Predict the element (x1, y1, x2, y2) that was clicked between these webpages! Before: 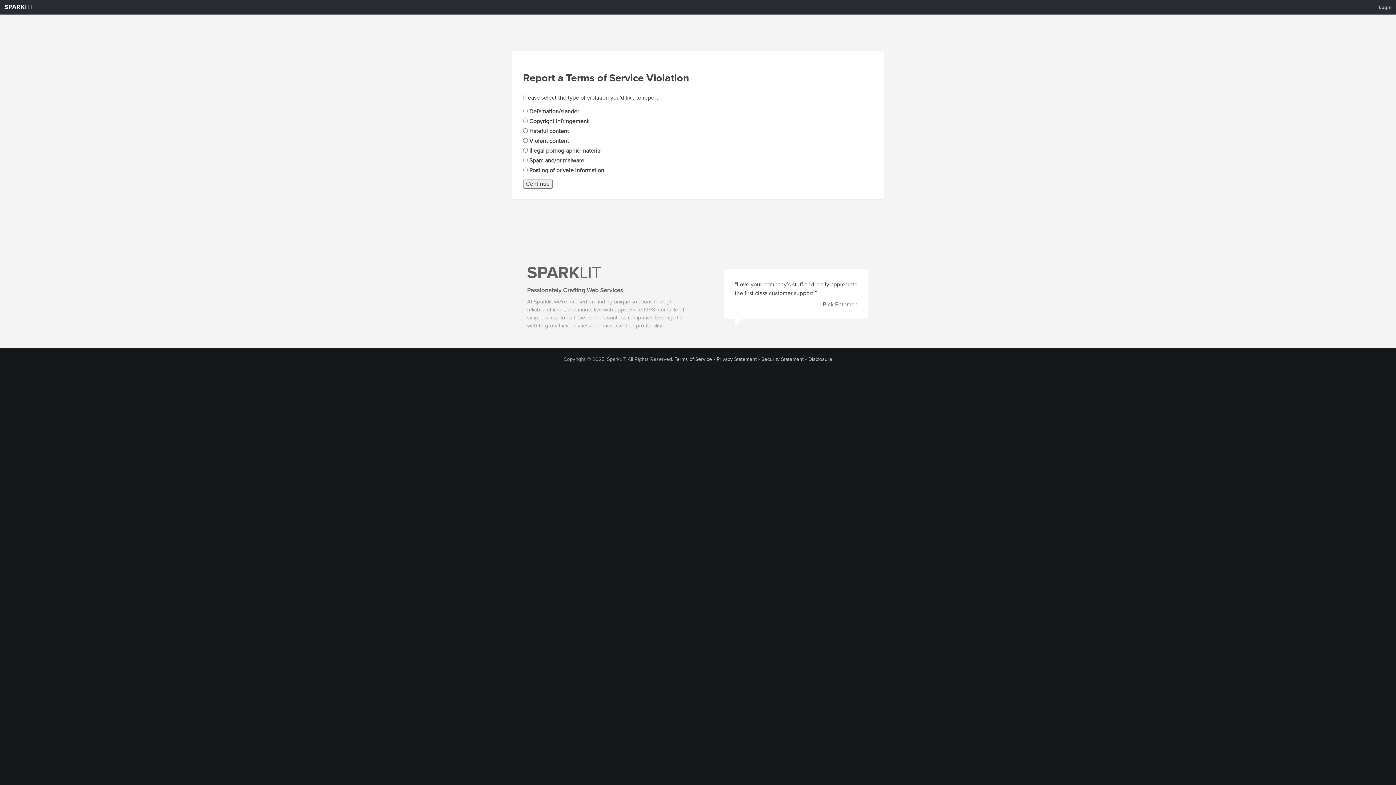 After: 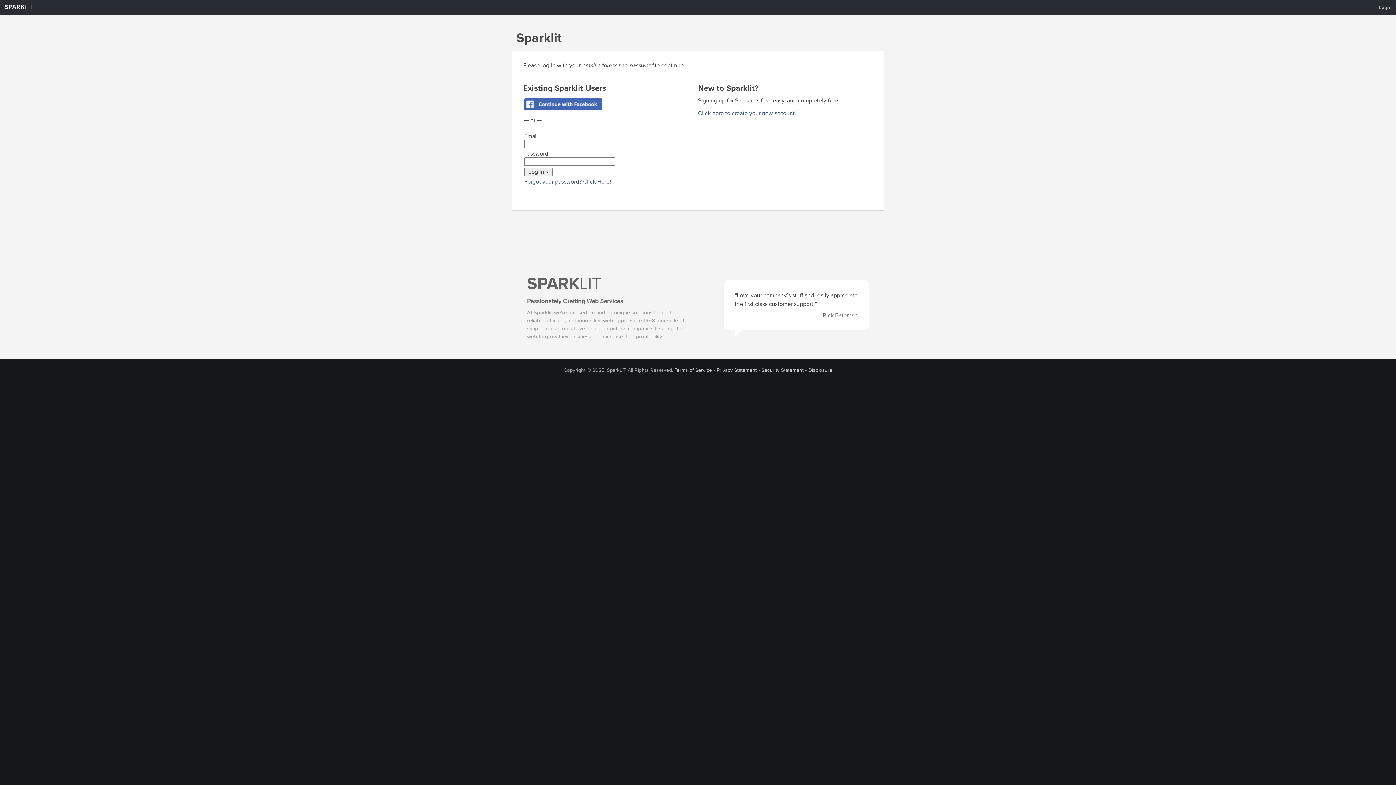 Action: label: Login bbox: (1374, 1, 1396, 13)